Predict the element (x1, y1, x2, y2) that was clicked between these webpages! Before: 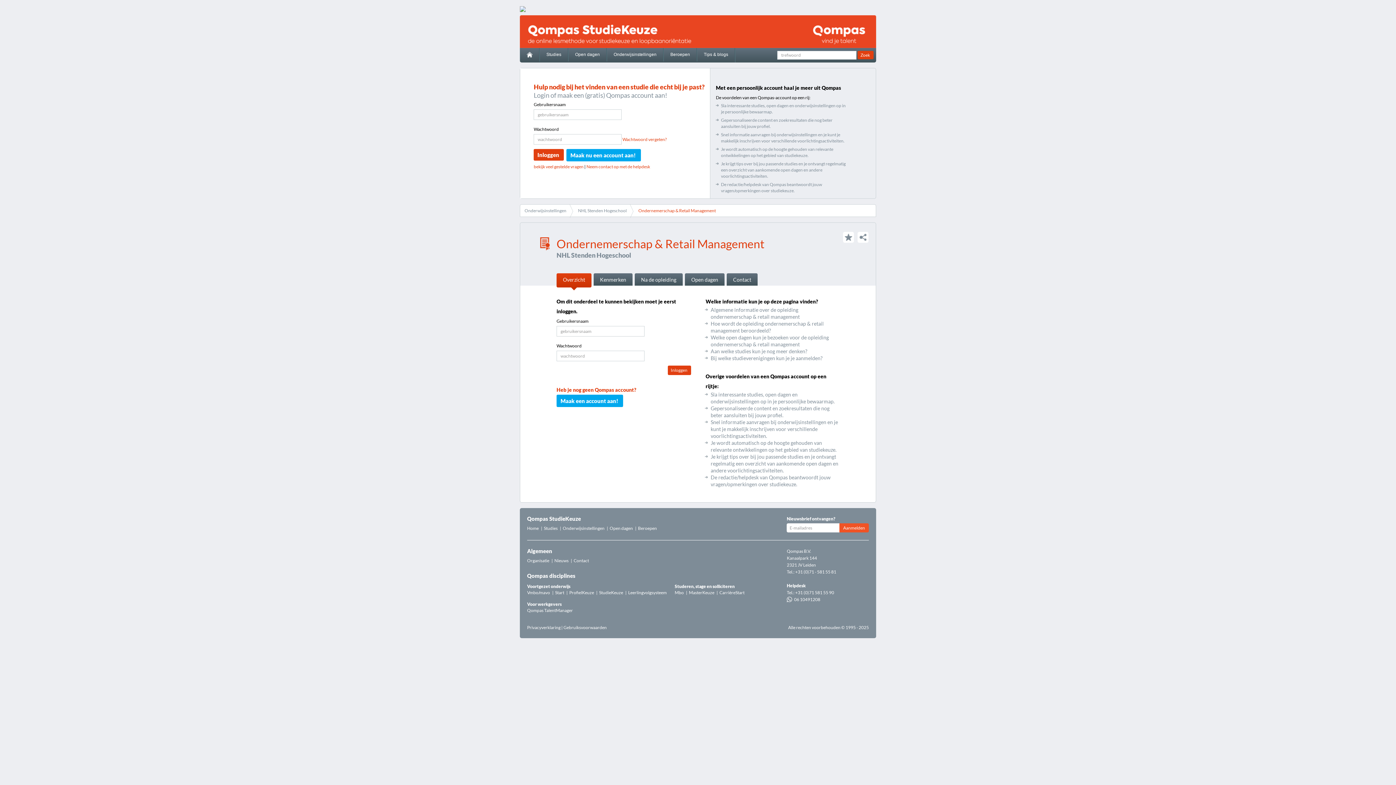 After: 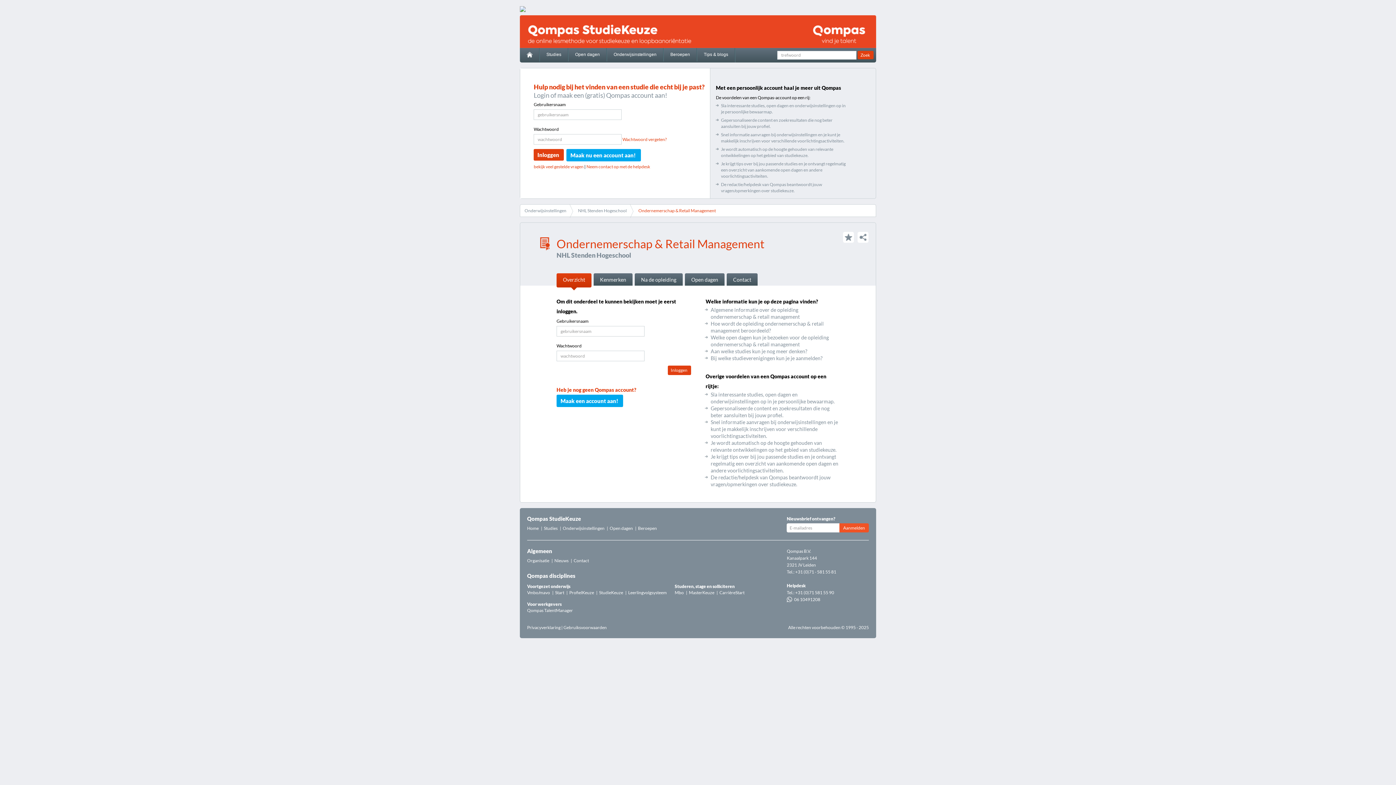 Action: bbox: (628, 587, 666, 598) label: Leerlingvolgsysteem